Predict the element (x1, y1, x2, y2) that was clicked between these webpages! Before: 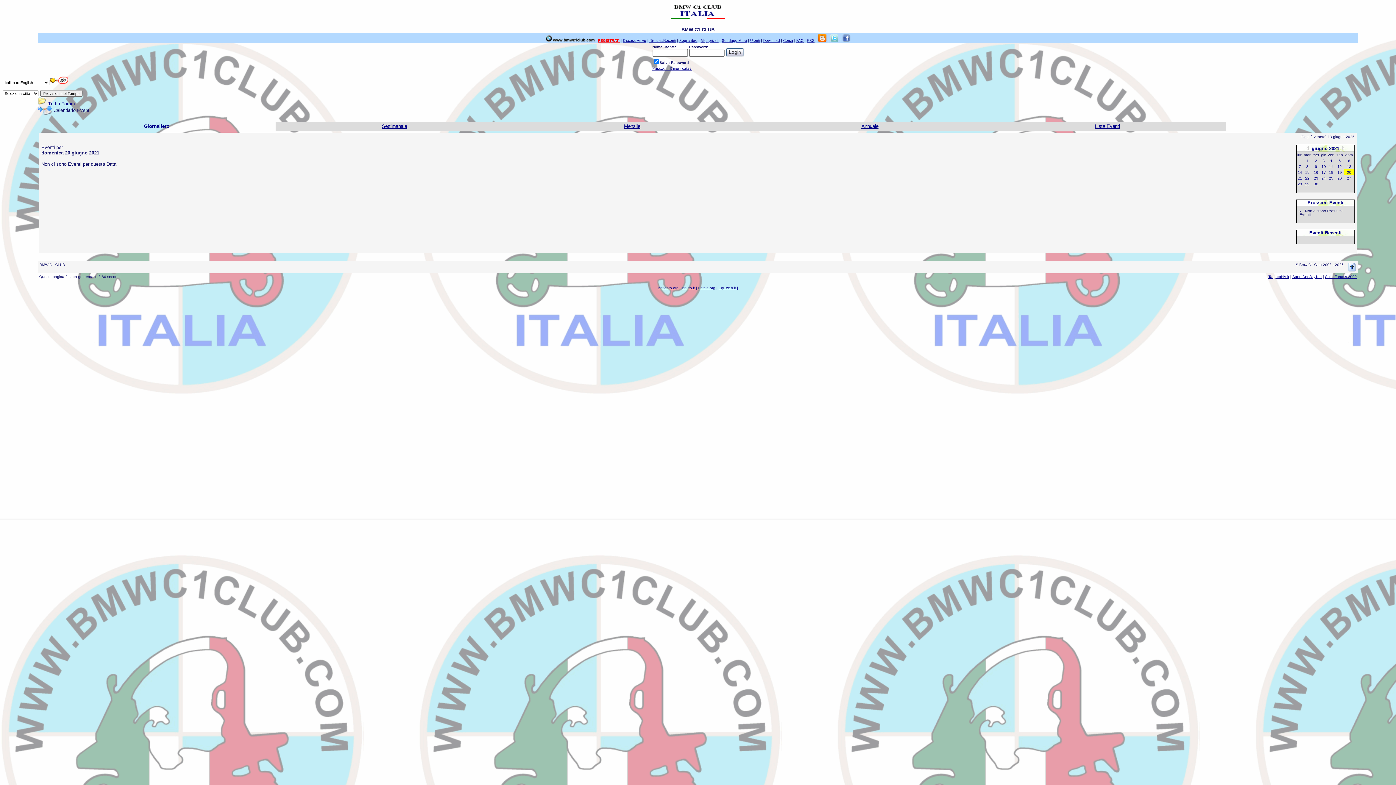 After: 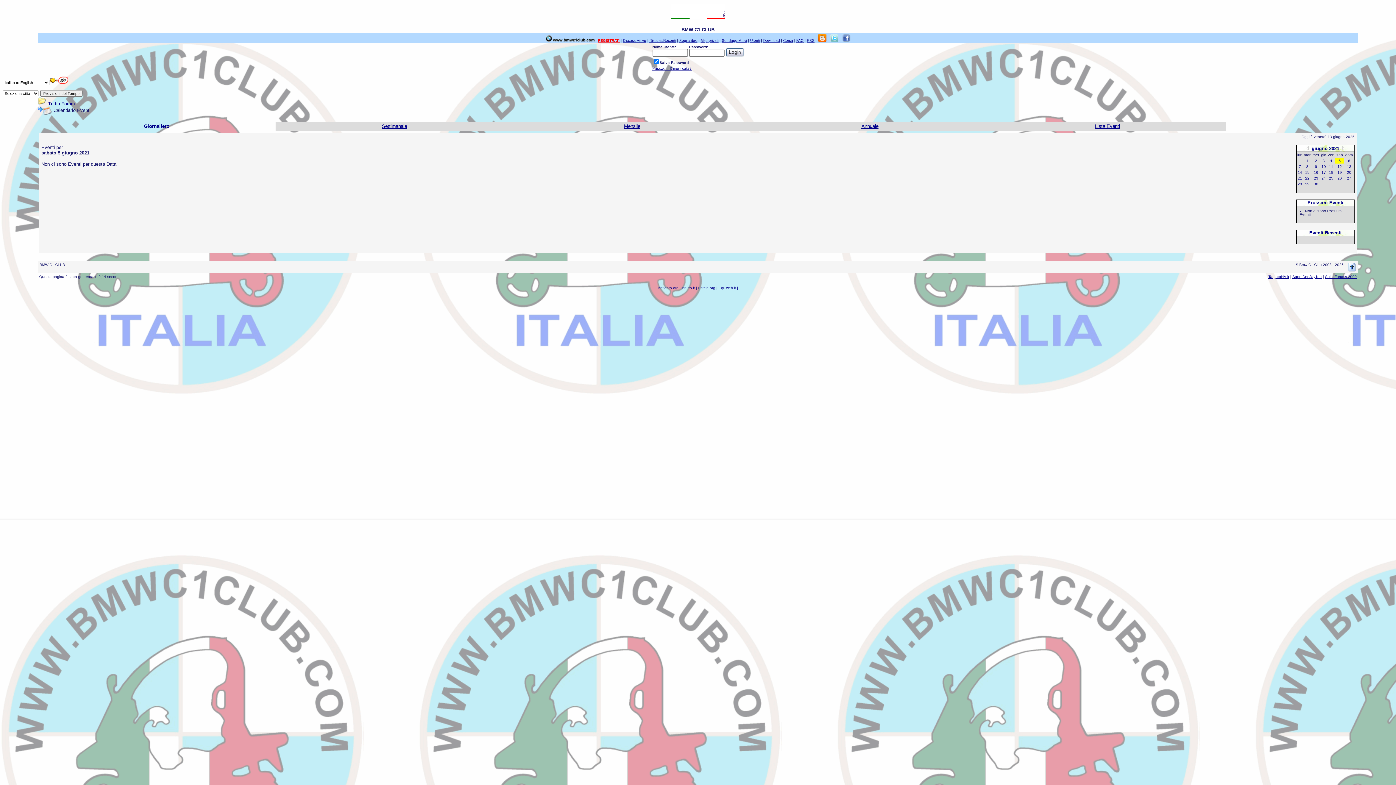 Action: bbox: (1338, 158, 1341, 162) label: 5